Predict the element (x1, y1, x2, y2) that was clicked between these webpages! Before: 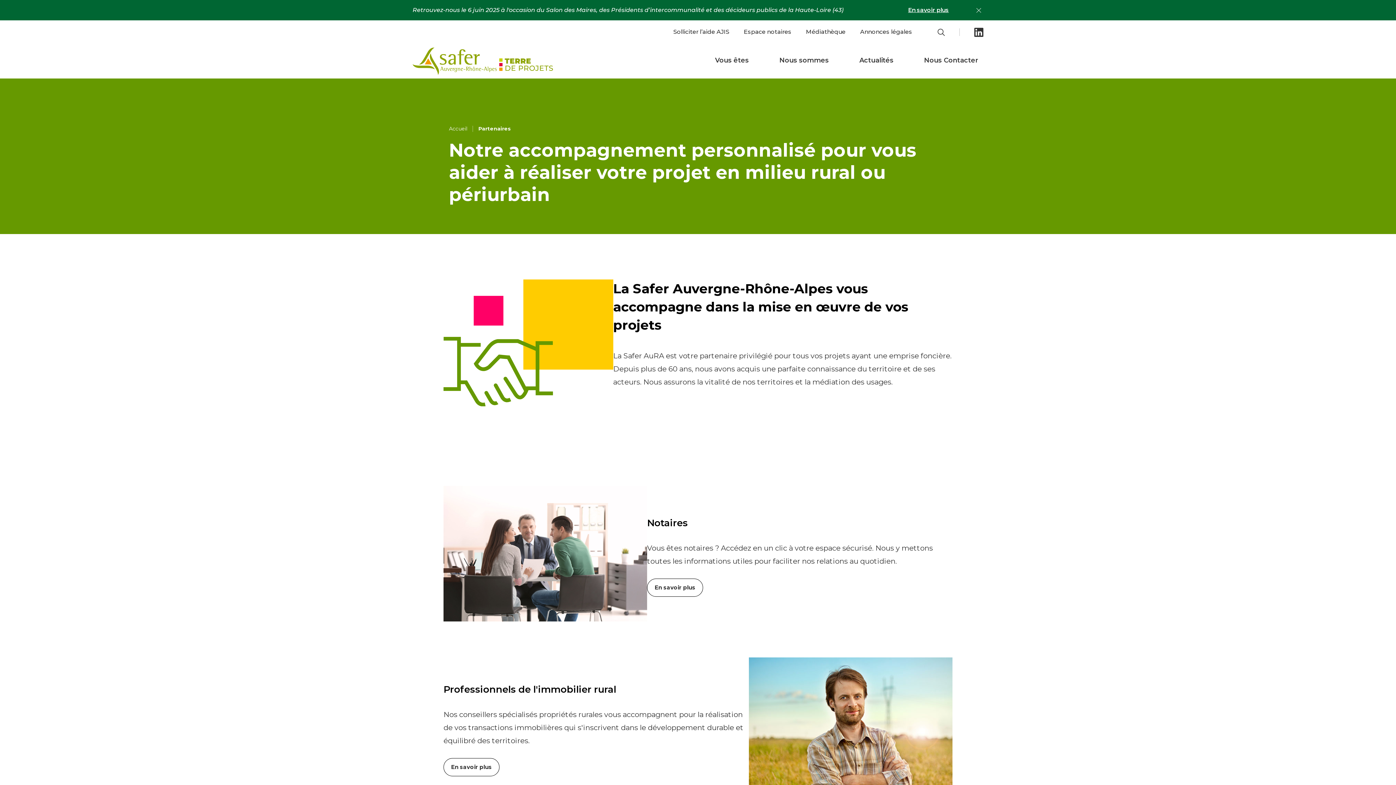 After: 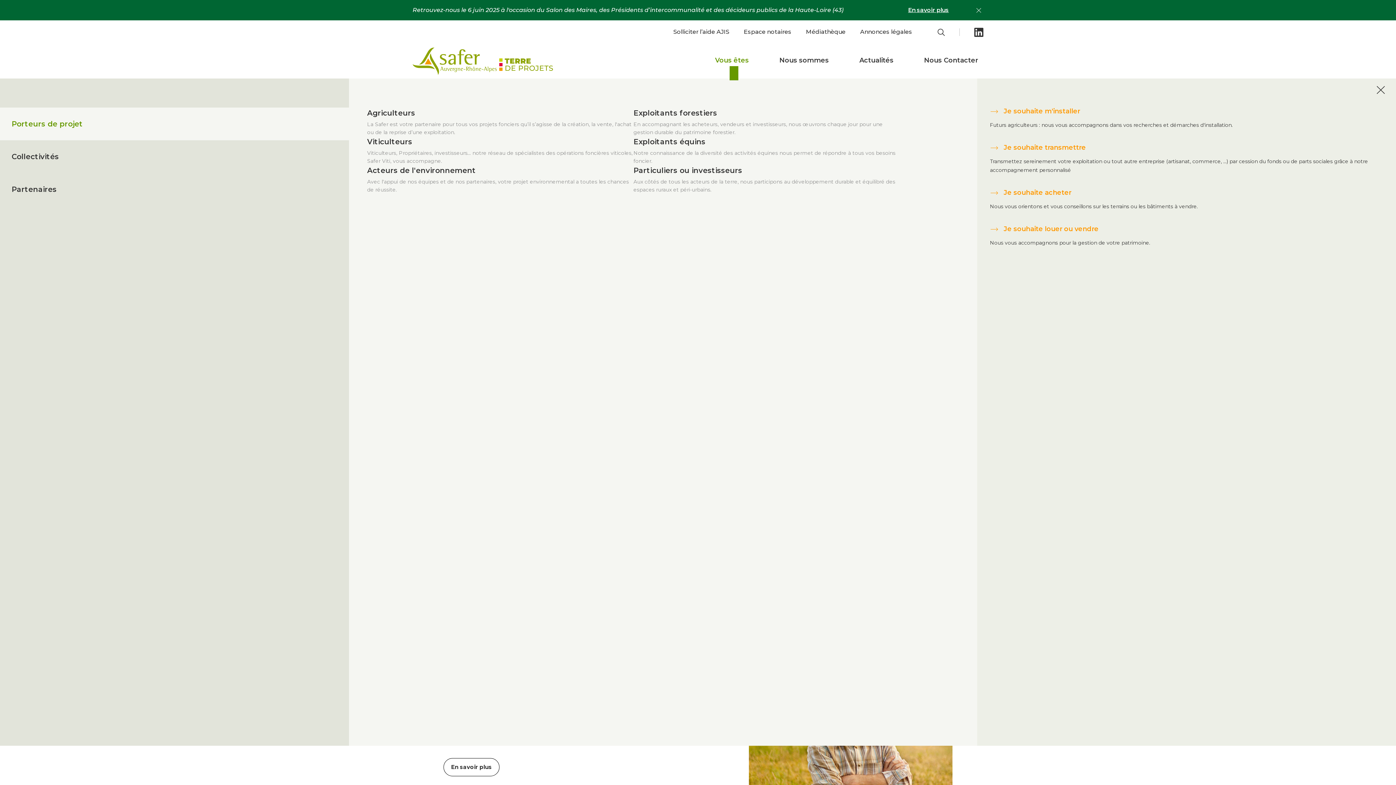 Action: label: Vous êtes bbox: (700, 56, 763, 69)